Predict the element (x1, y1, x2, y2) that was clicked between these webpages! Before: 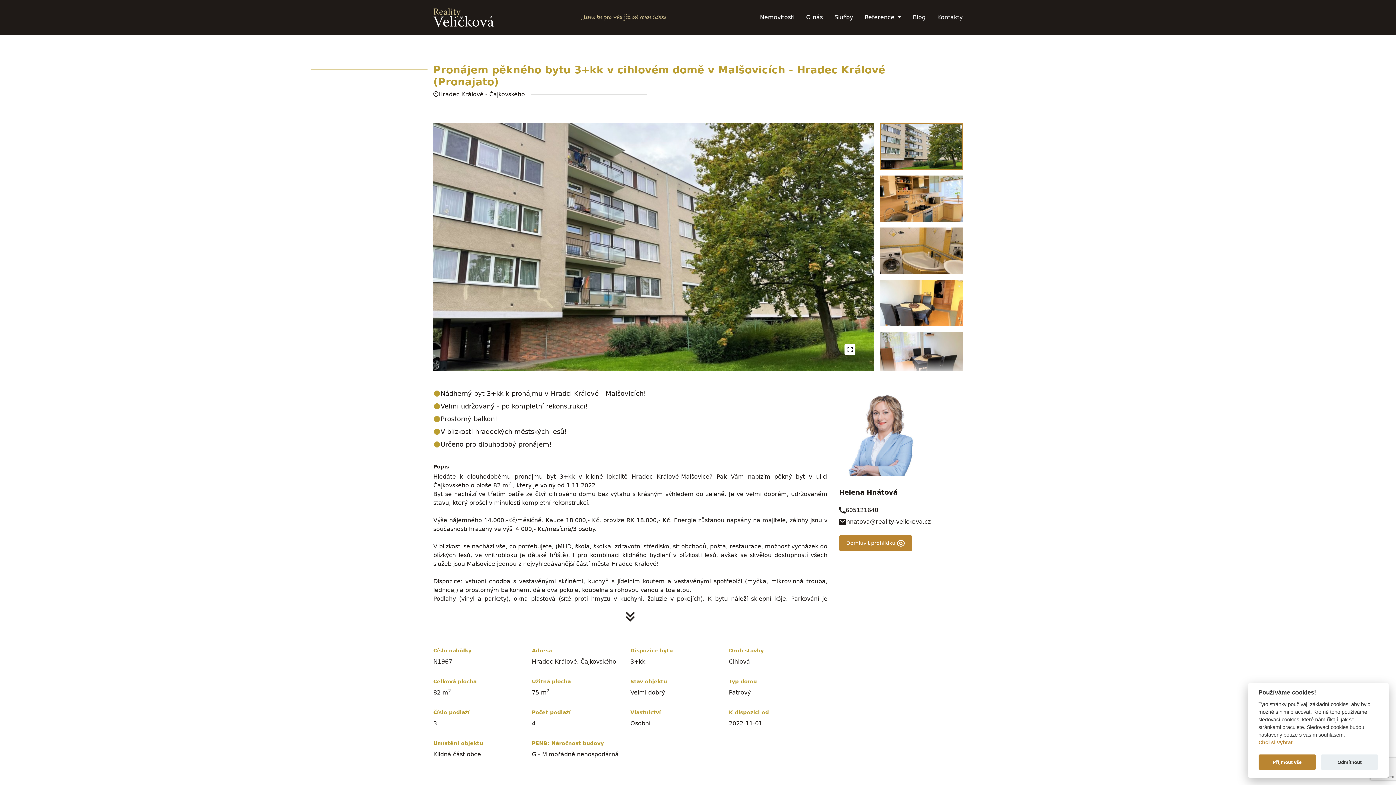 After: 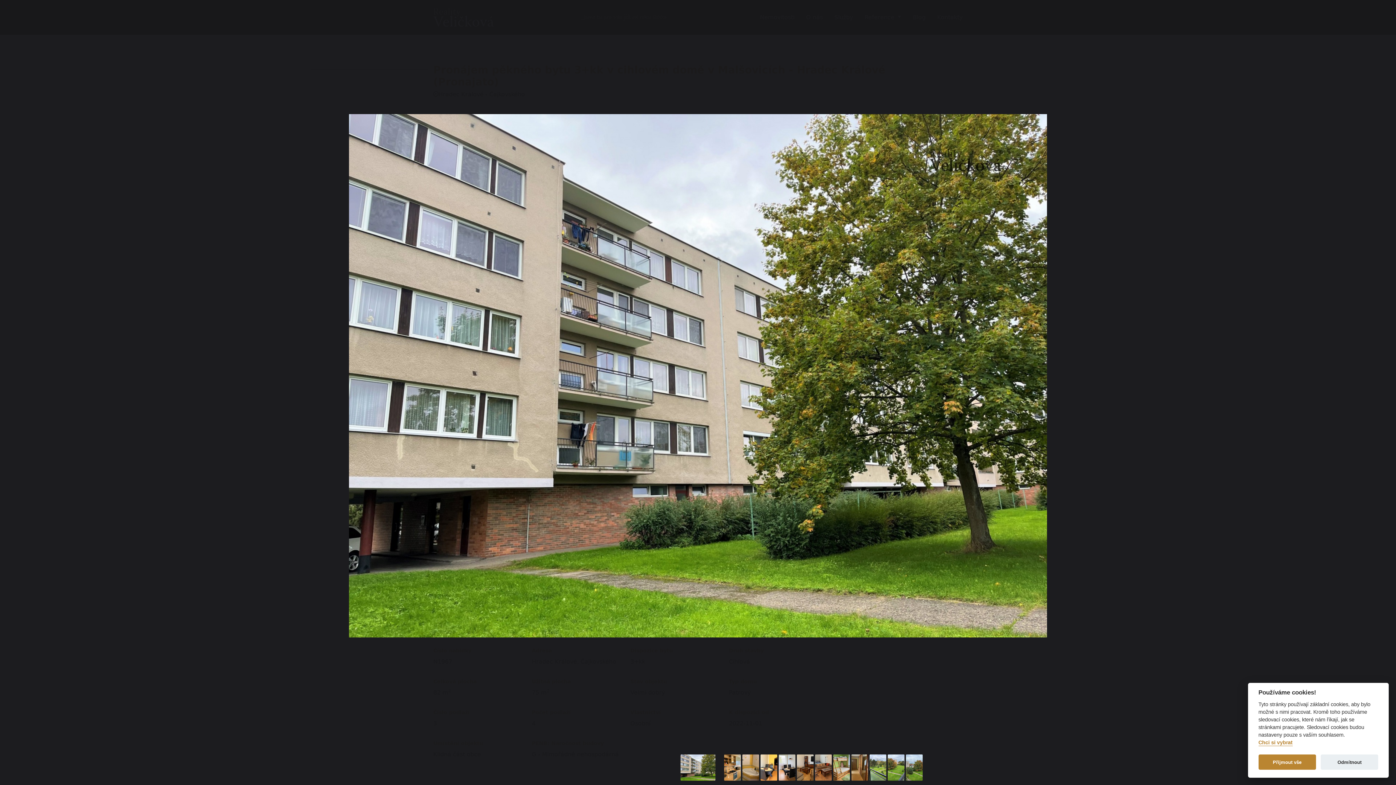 Action: bbox: (837, 340, 862, 359)